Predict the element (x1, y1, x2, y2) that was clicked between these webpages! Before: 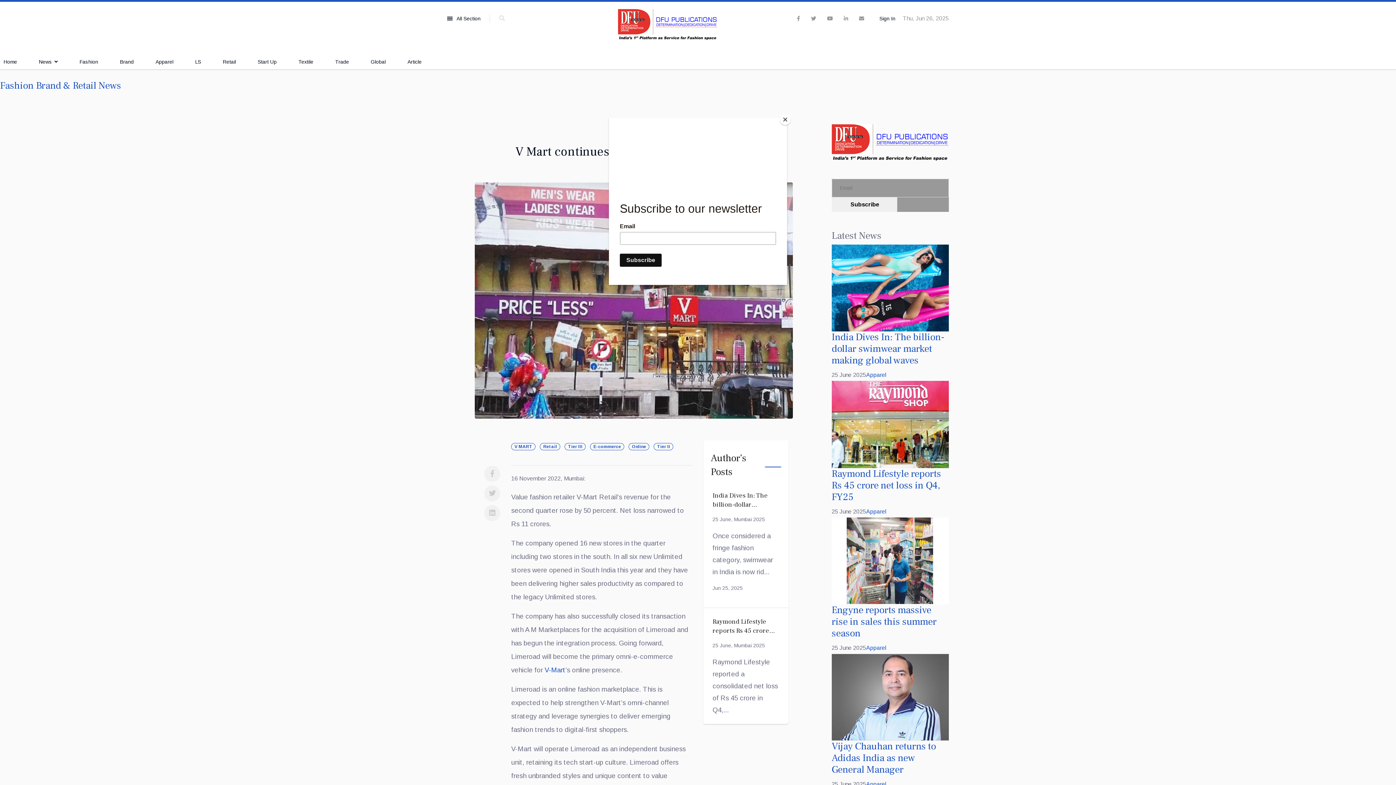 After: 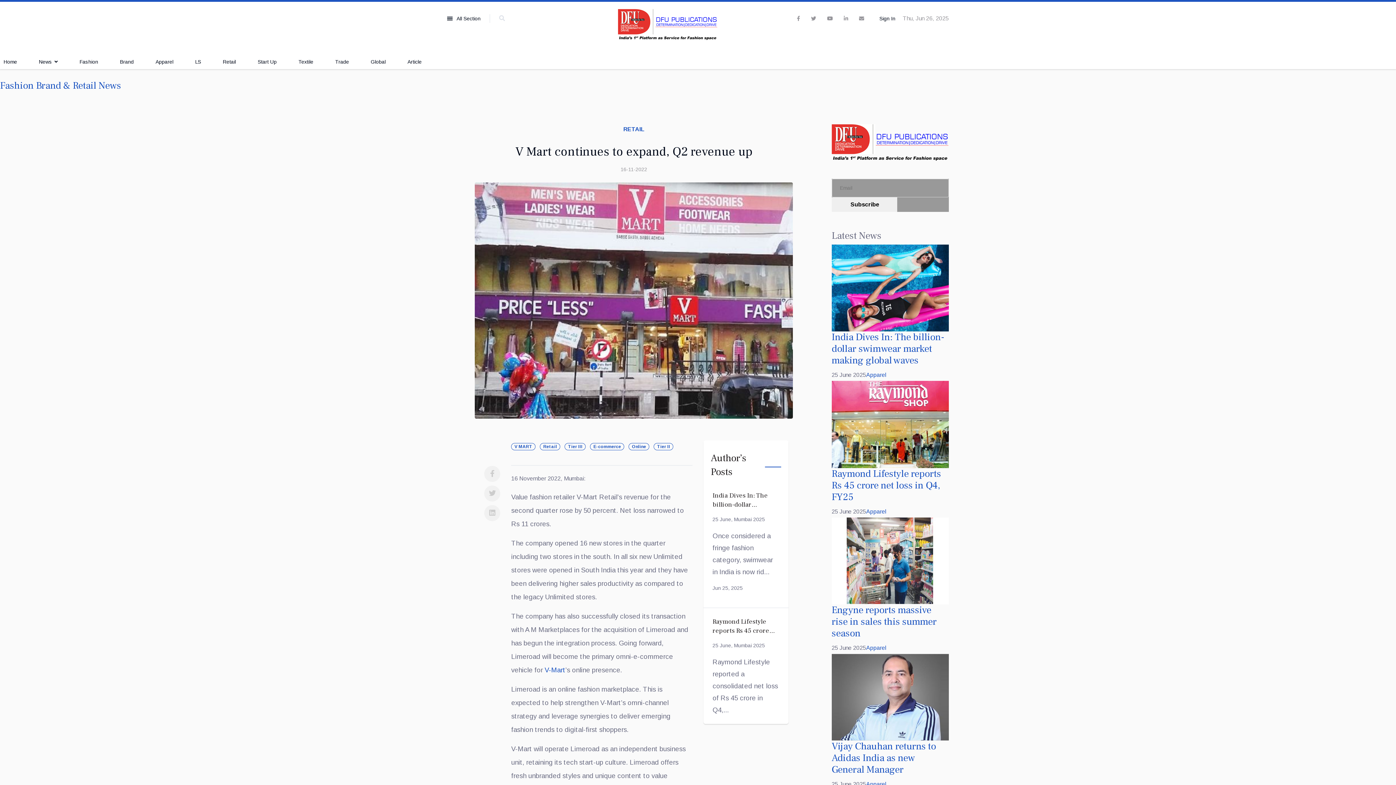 Action: bbox: (780, 114, 790, 125) label: Close